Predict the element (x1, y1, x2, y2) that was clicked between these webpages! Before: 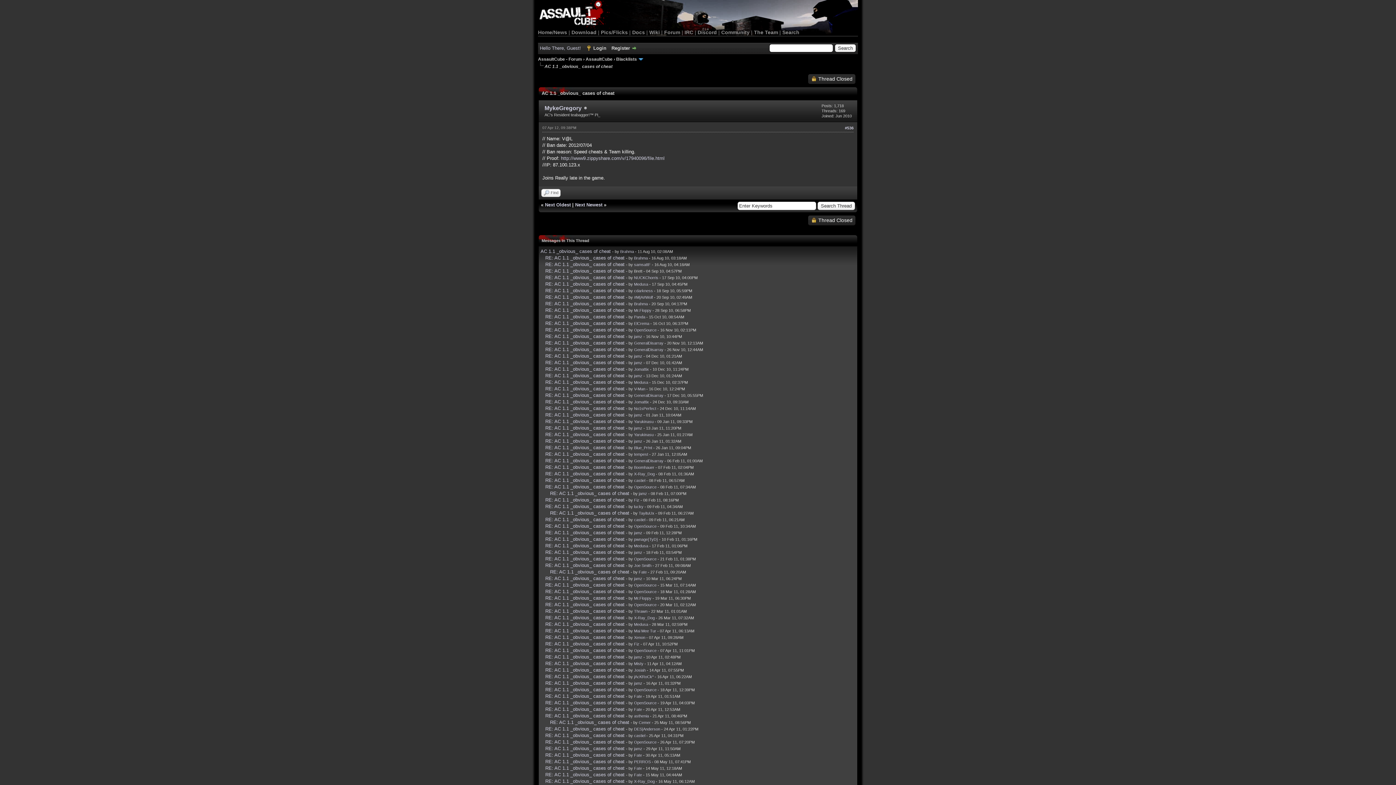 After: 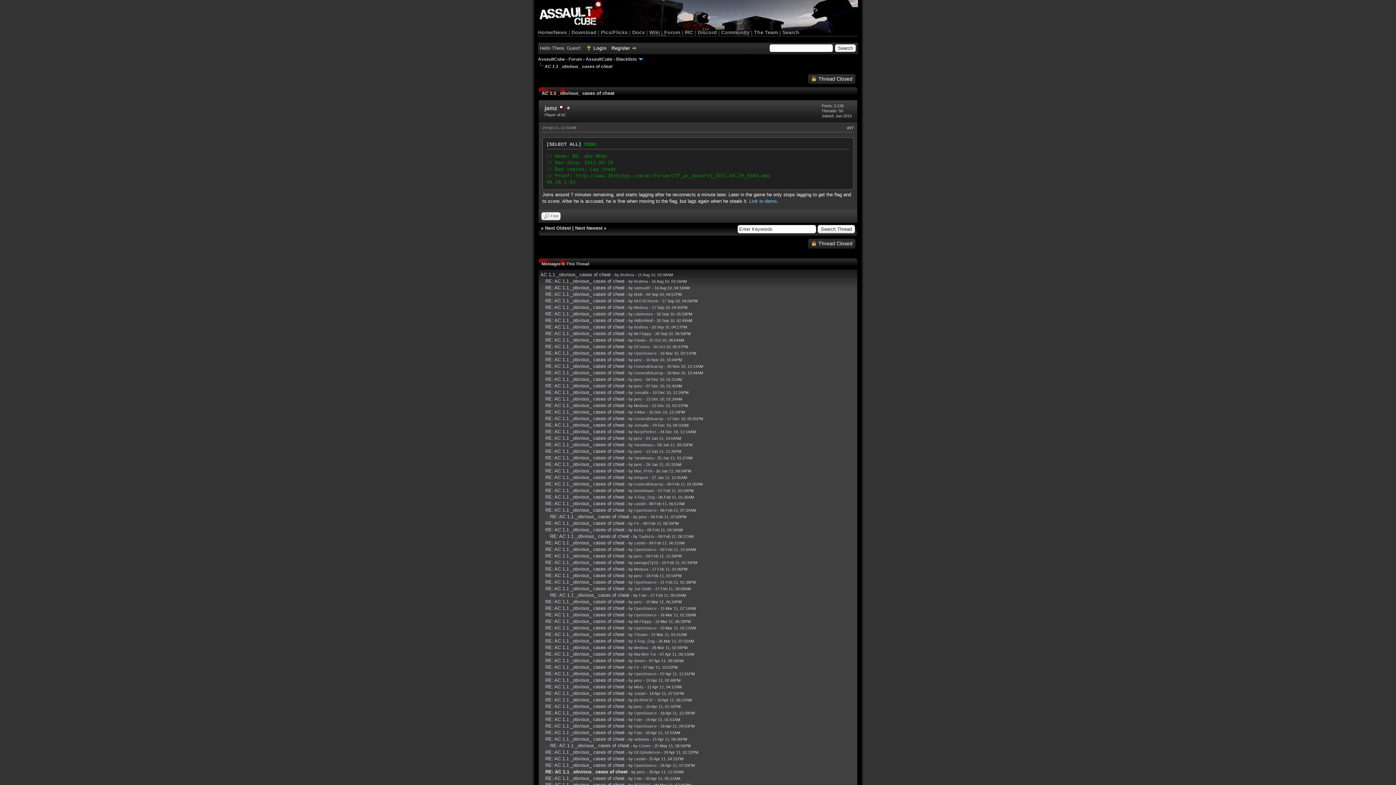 Action: bbox: (545, 746, 624, 751) label: RE: AC 1.1 _obvious_ cases of cheat